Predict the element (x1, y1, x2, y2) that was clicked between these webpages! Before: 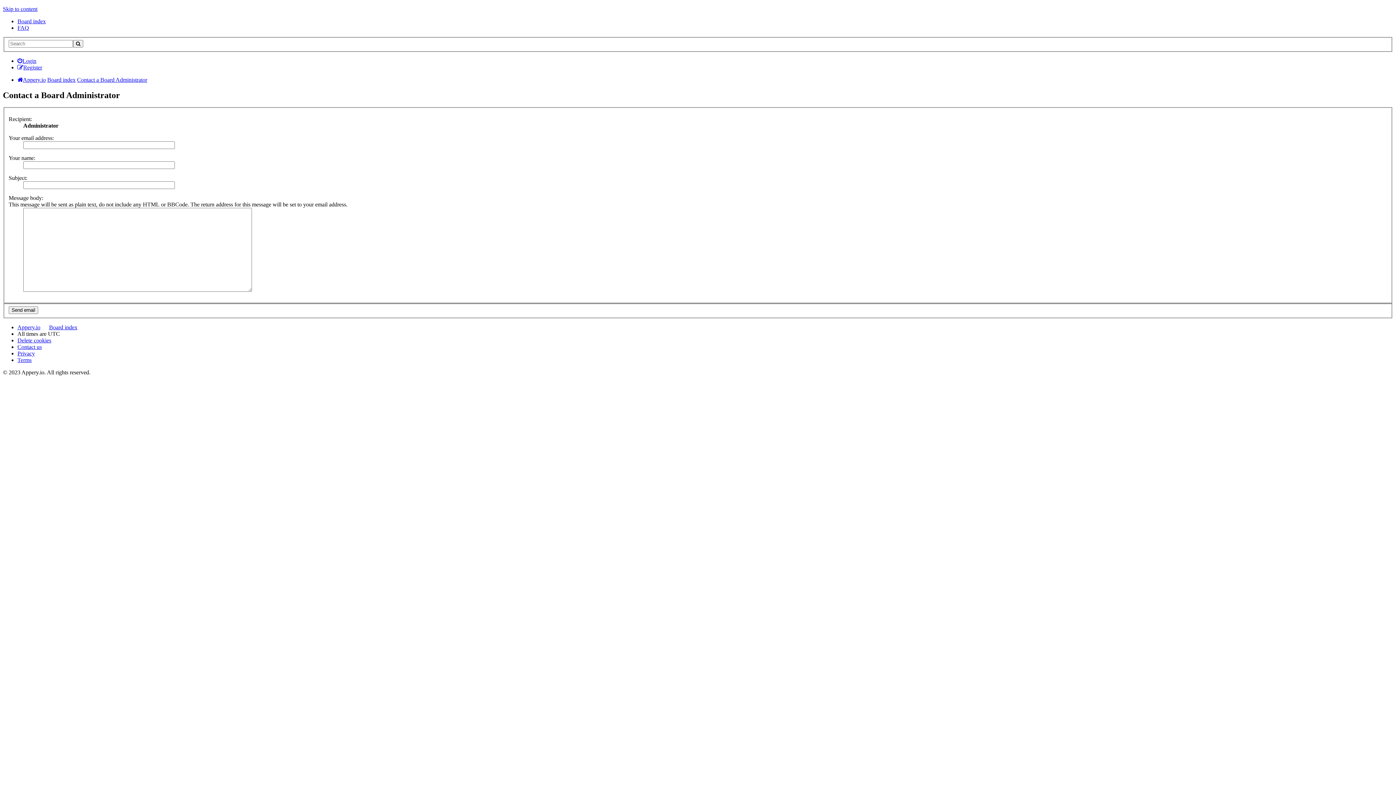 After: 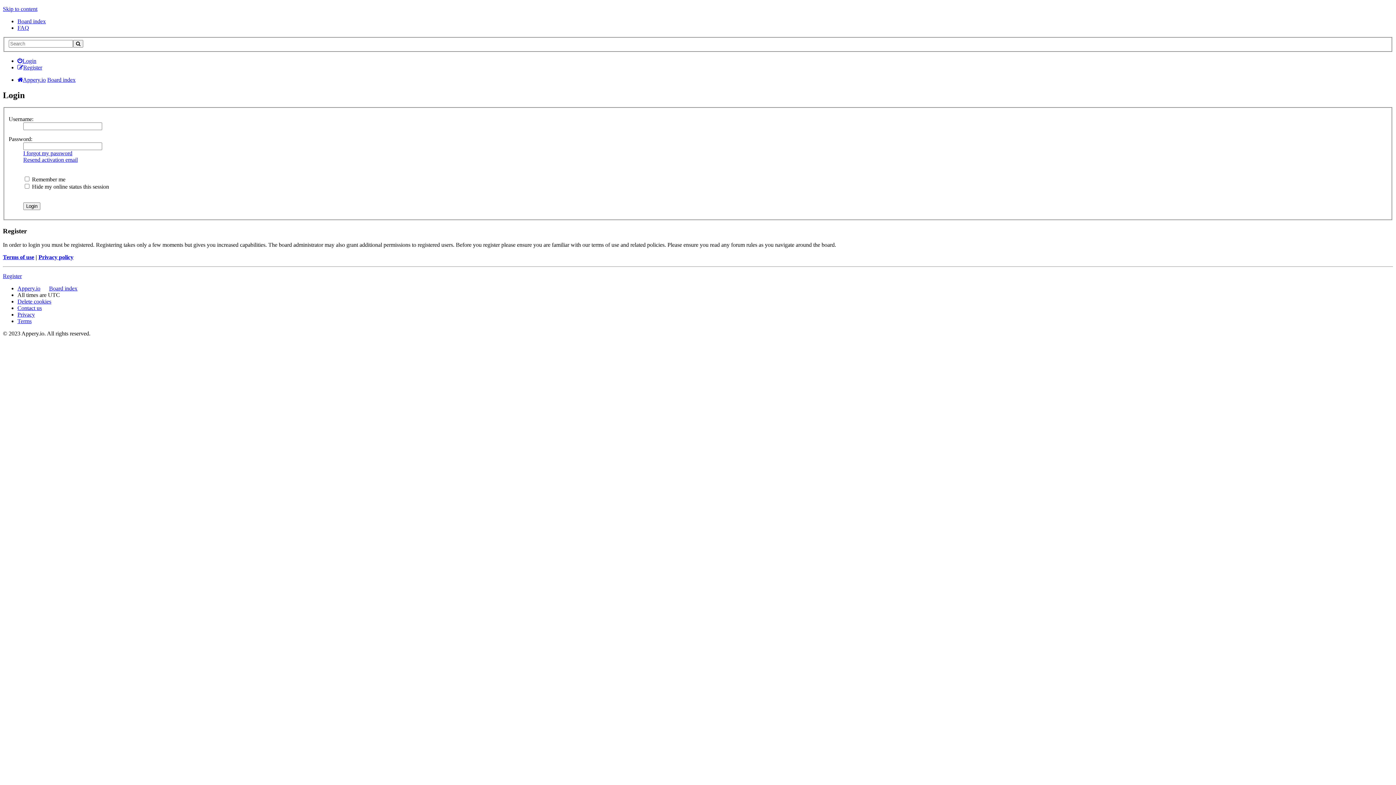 Action: label: Login bbox: (17, 57, 36, 63)